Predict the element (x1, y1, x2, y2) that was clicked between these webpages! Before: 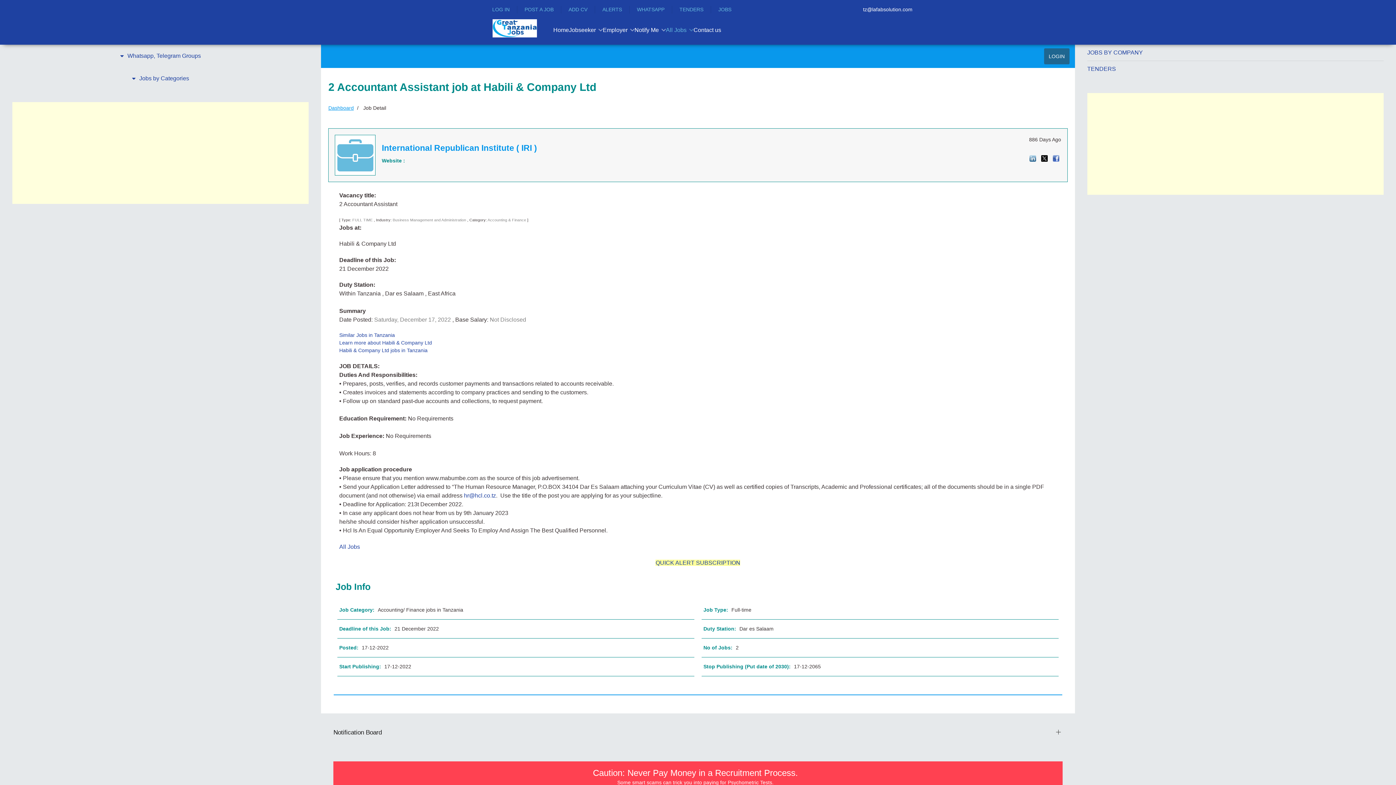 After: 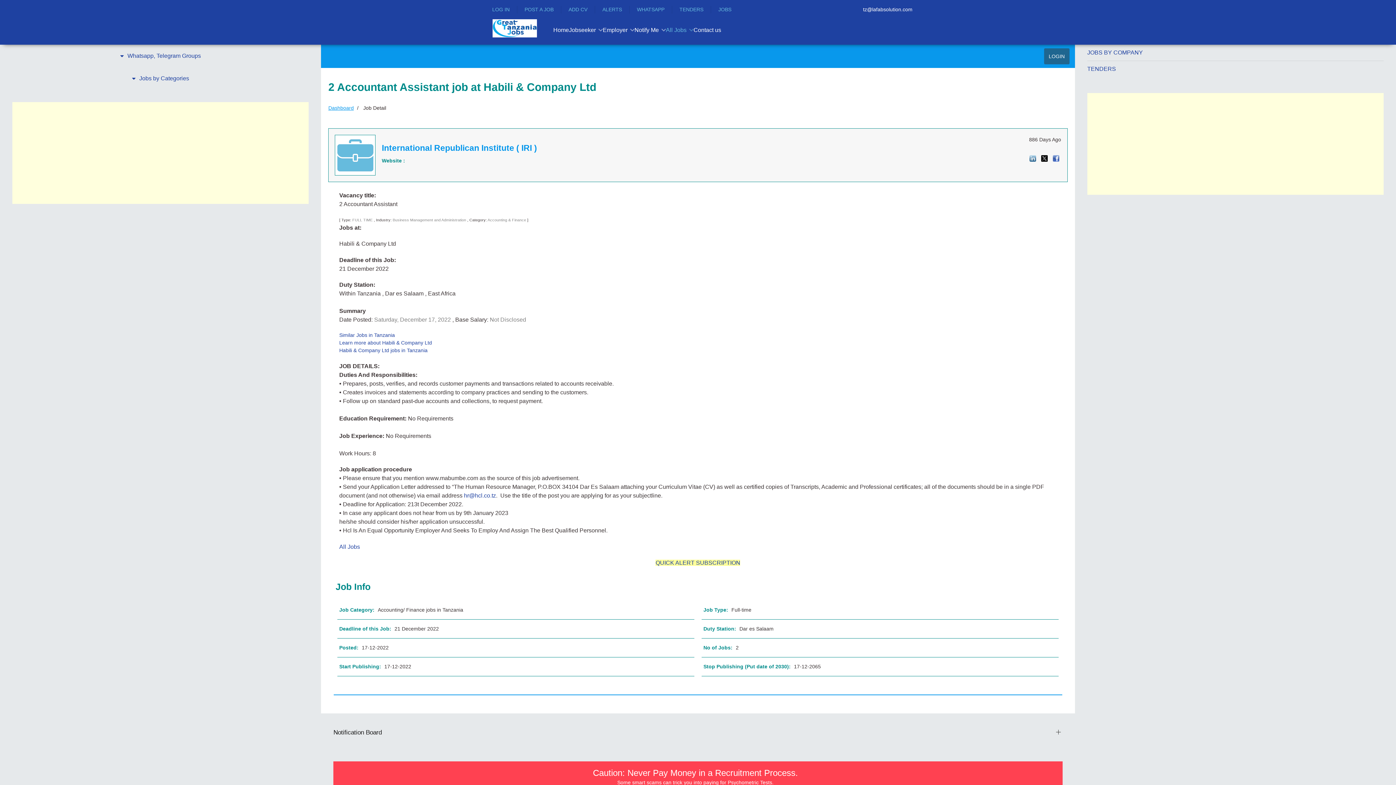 Action: bbox: (1041, 154, 1047, 162)